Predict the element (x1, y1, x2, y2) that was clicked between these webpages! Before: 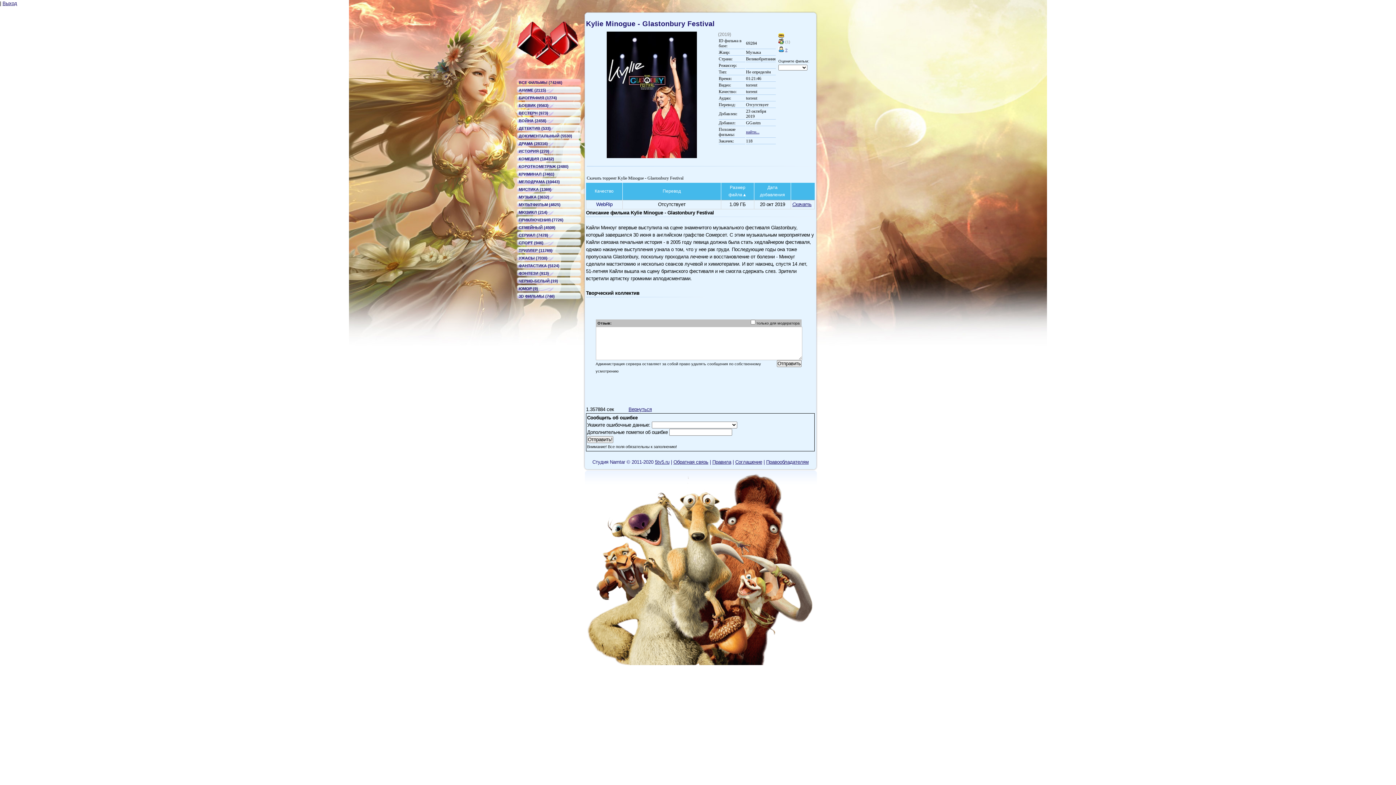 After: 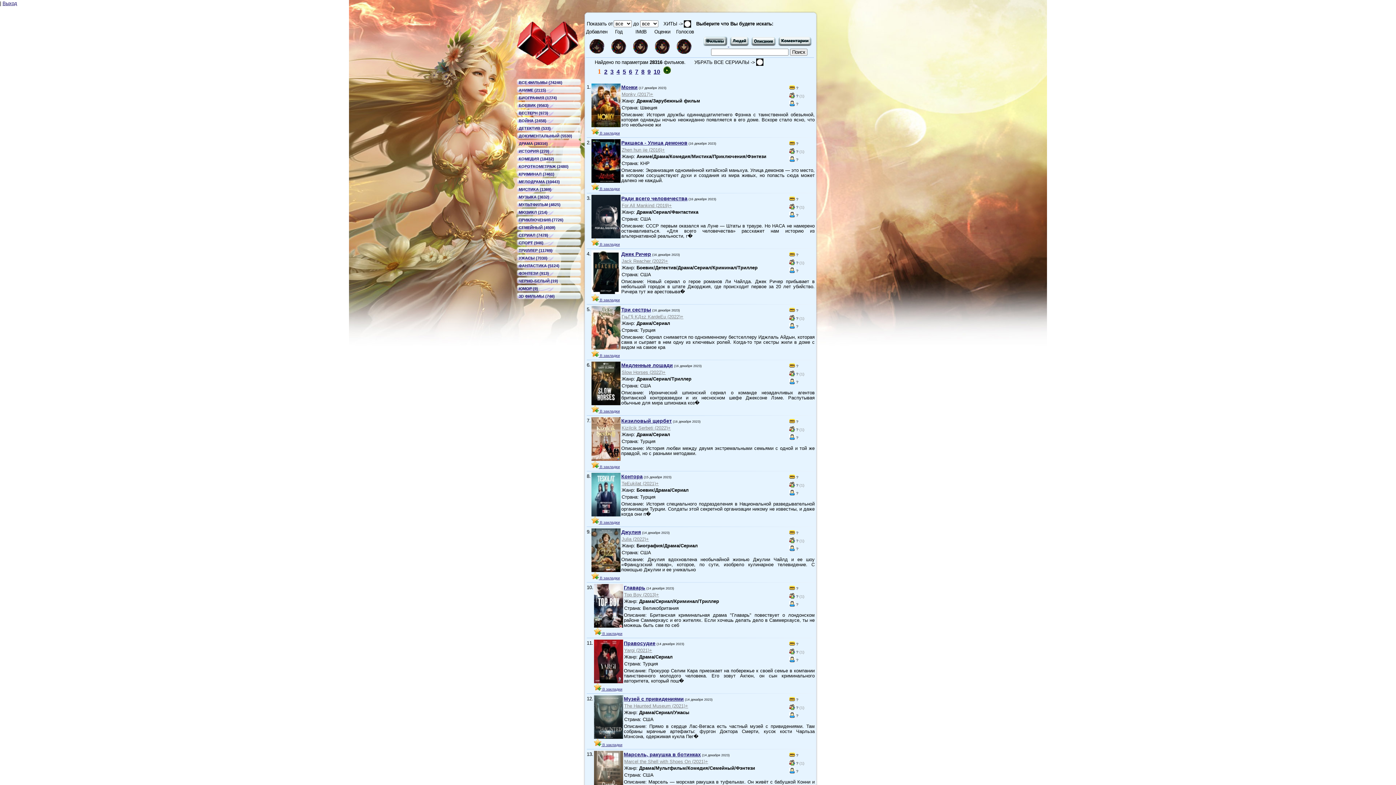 Action: label: ДРАМА (28316) bbox: (516, 139, 582, 147)